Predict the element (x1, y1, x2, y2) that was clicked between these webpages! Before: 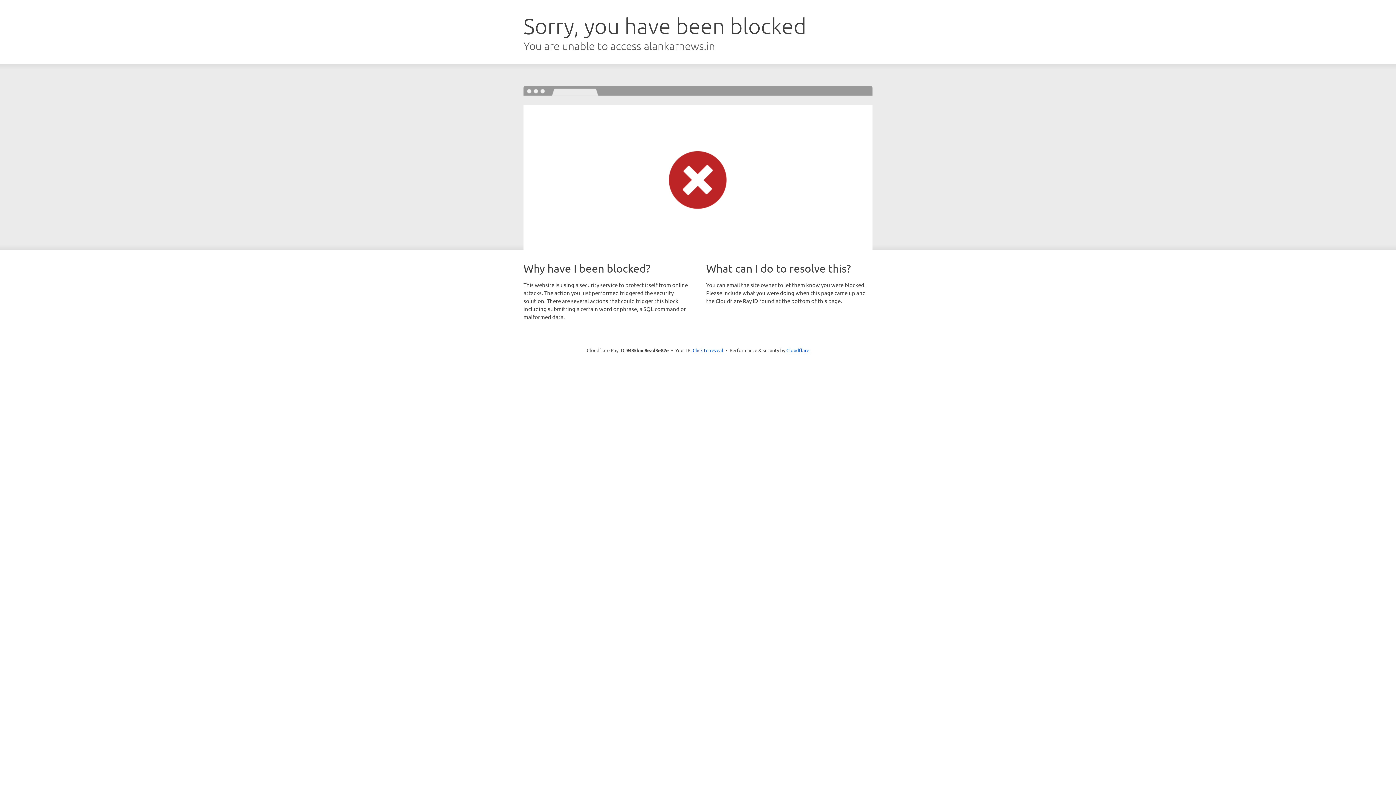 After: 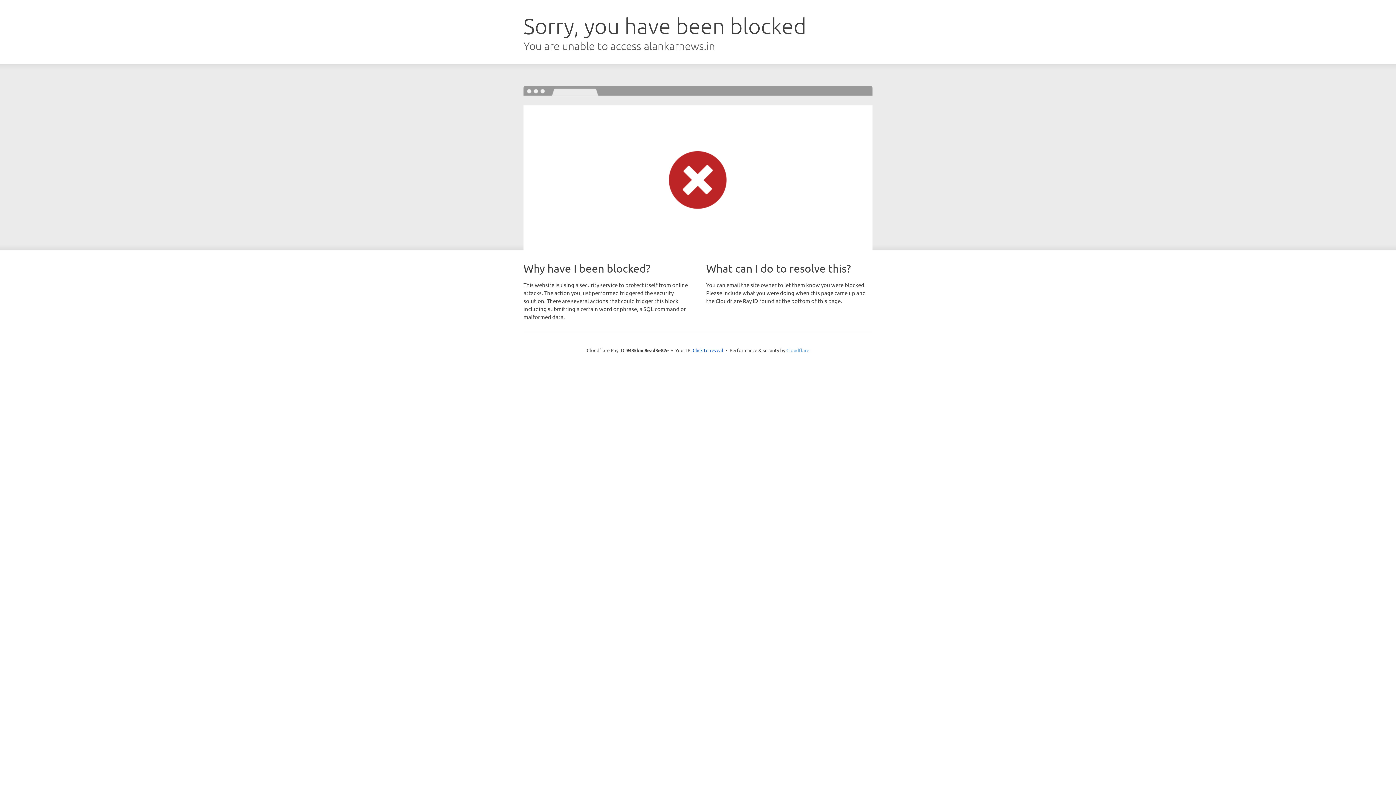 Action: bbox: (786, 347, 809, 353) label: Cloudflare